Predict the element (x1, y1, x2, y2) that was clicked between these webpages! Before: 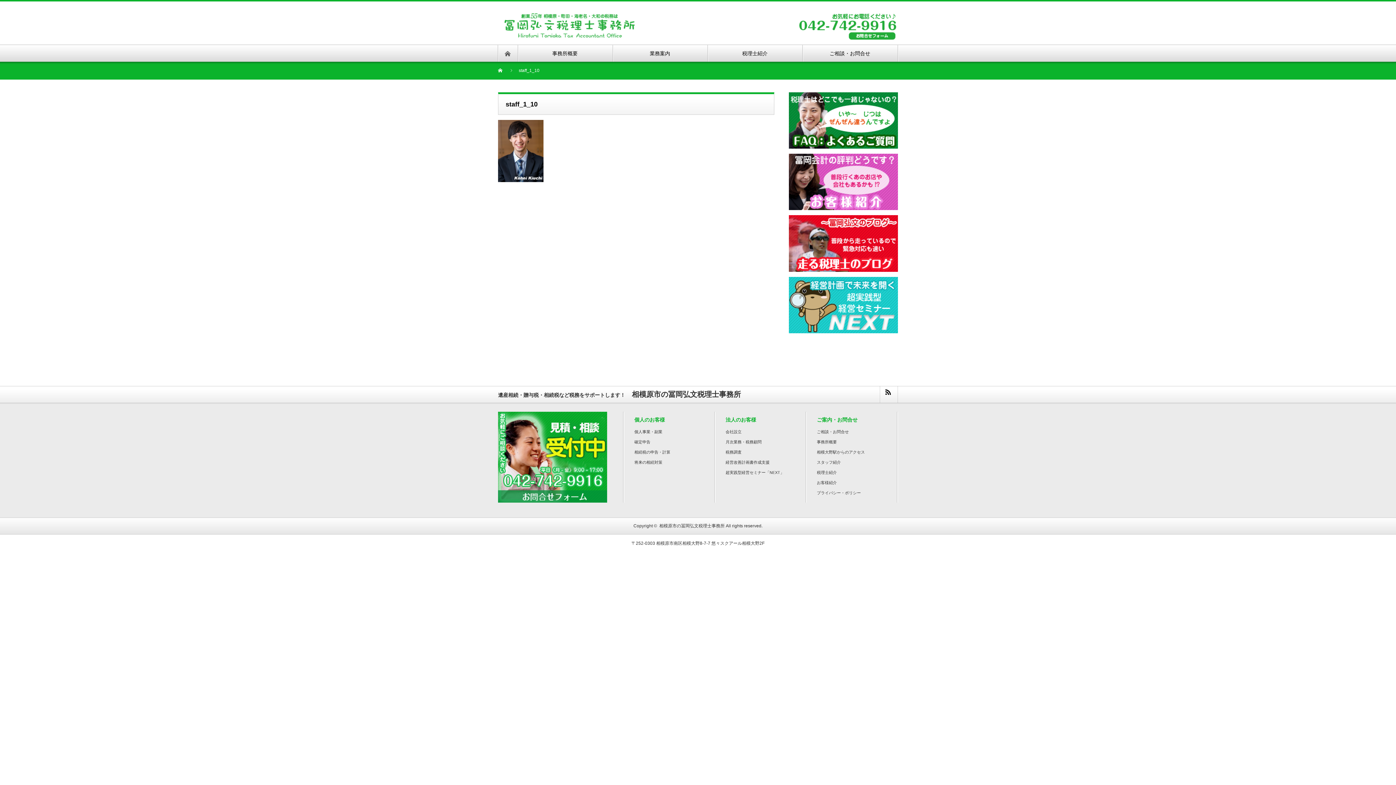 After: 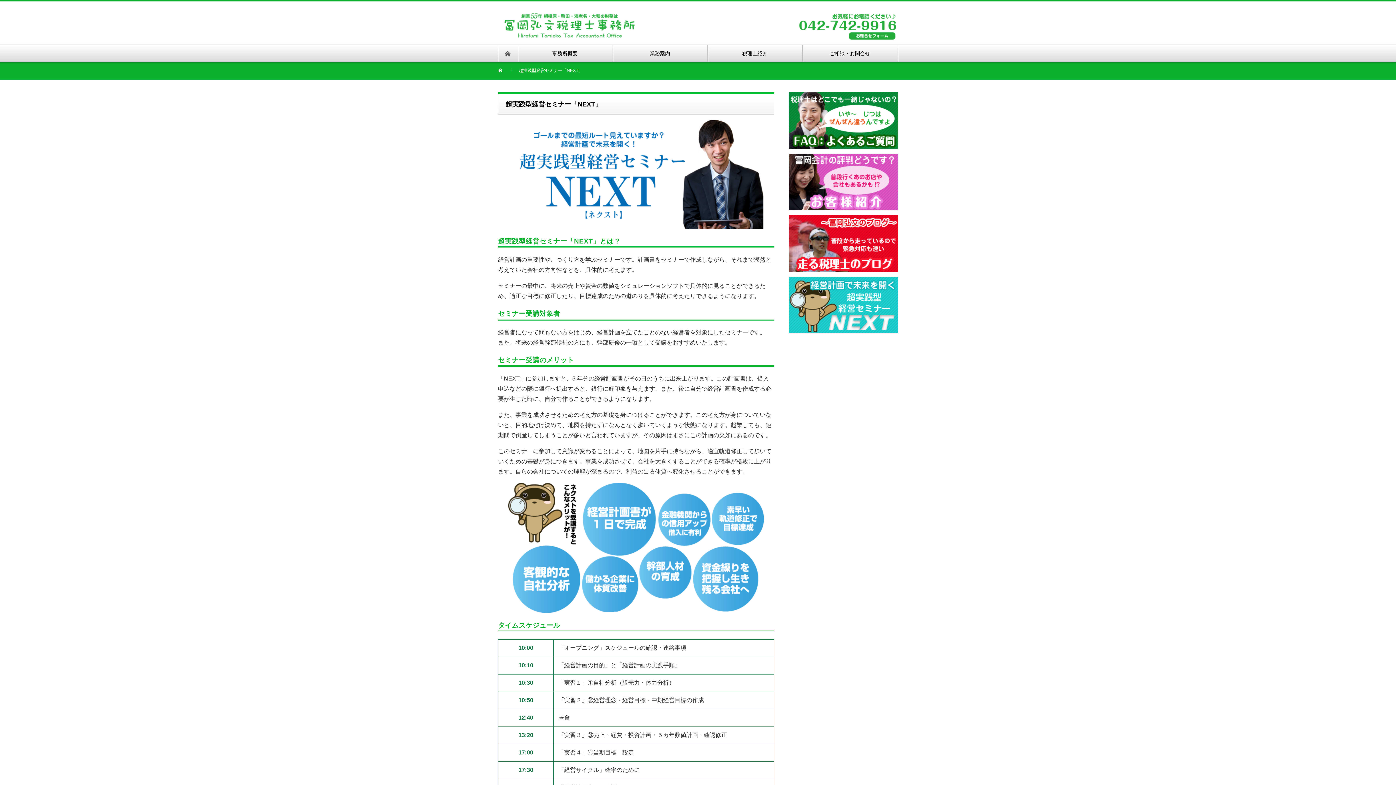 Action: bbox: (789, 276, 898, 282)